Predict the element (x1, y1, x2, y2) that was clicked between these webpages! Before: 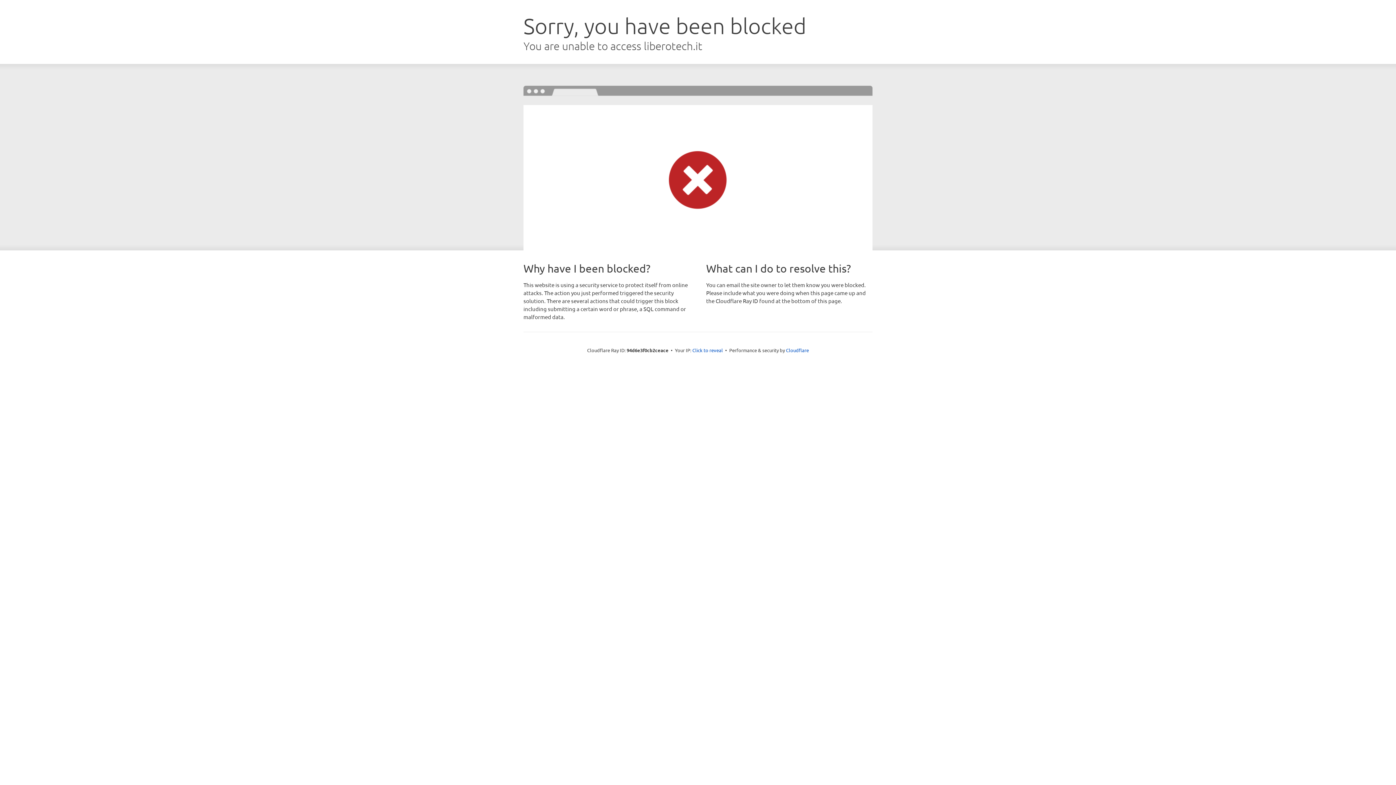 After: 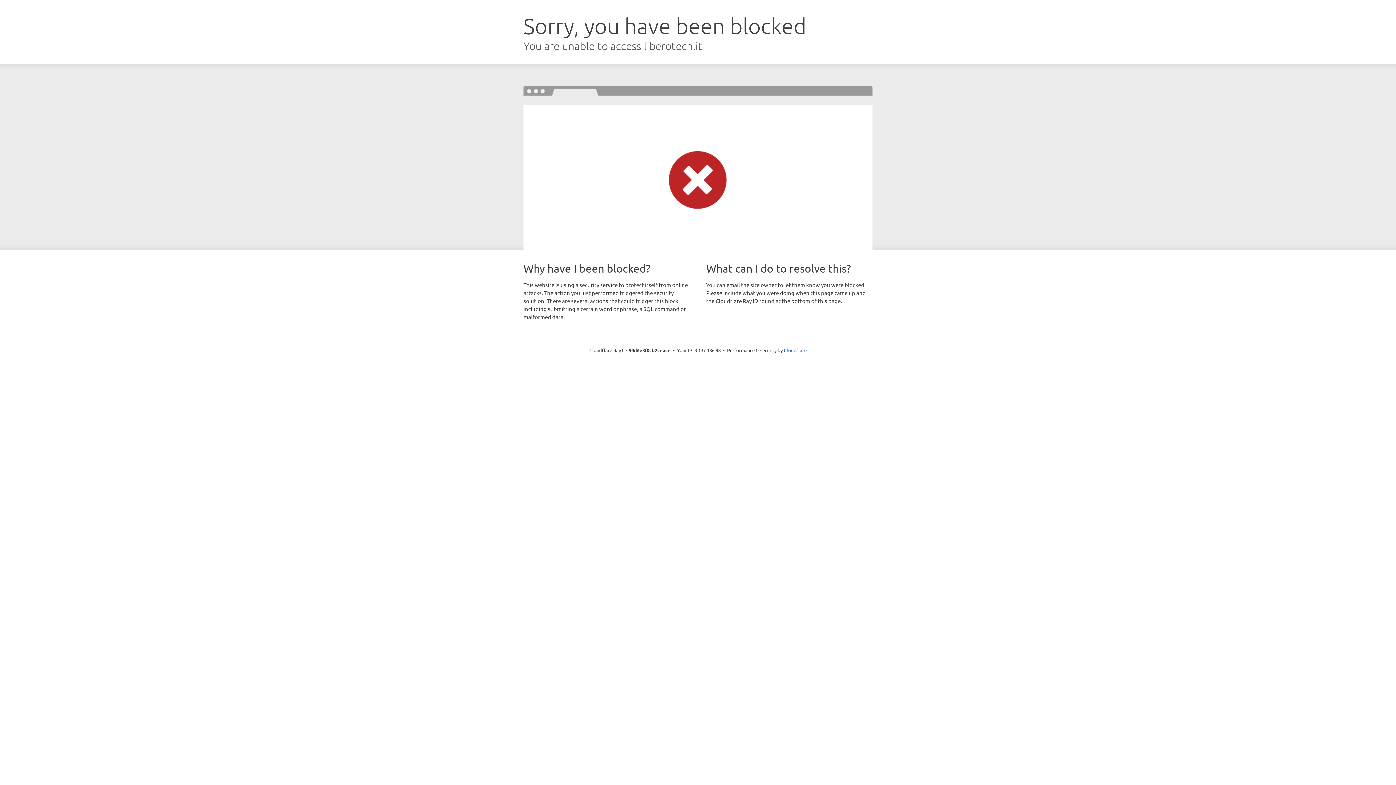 Action: label: Click to reveal bbox: (692, 346, 723, 353)